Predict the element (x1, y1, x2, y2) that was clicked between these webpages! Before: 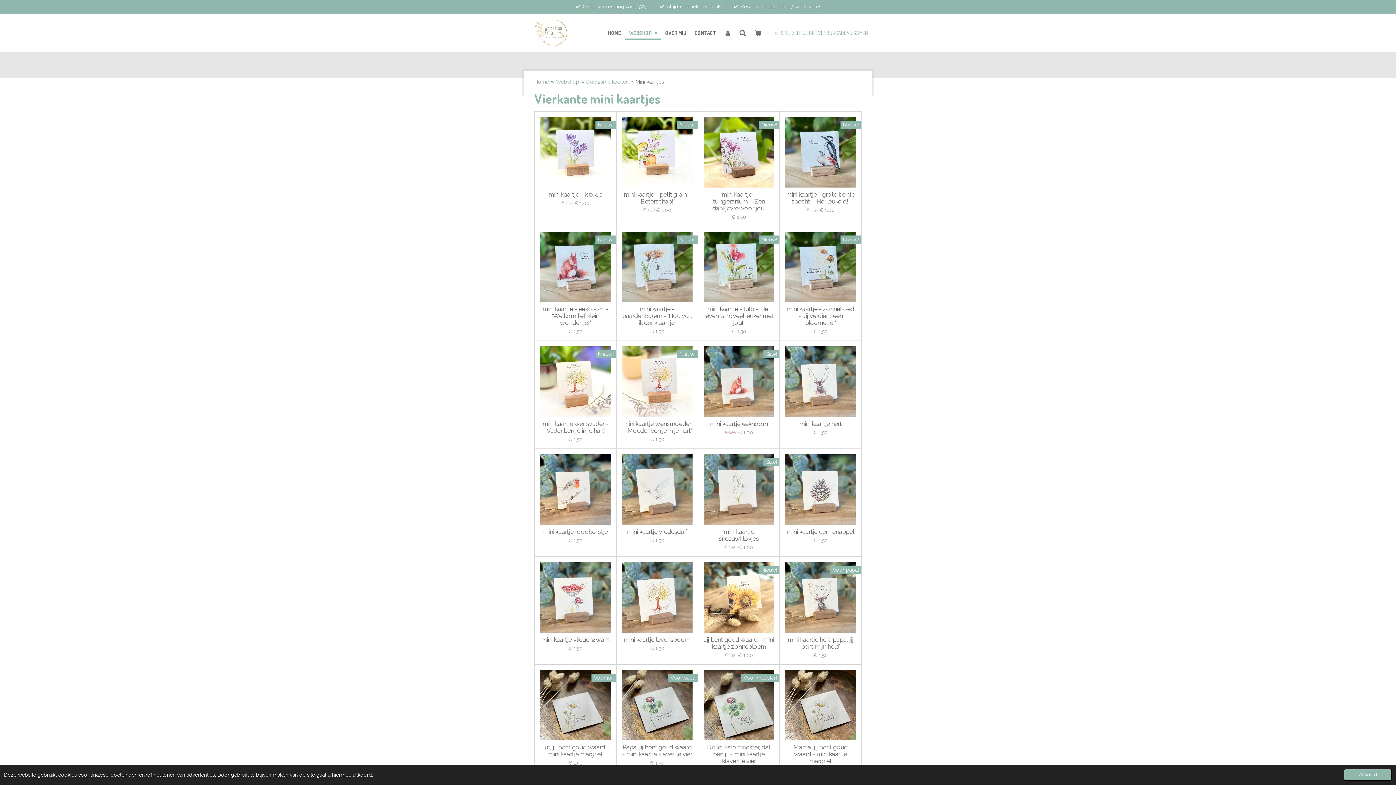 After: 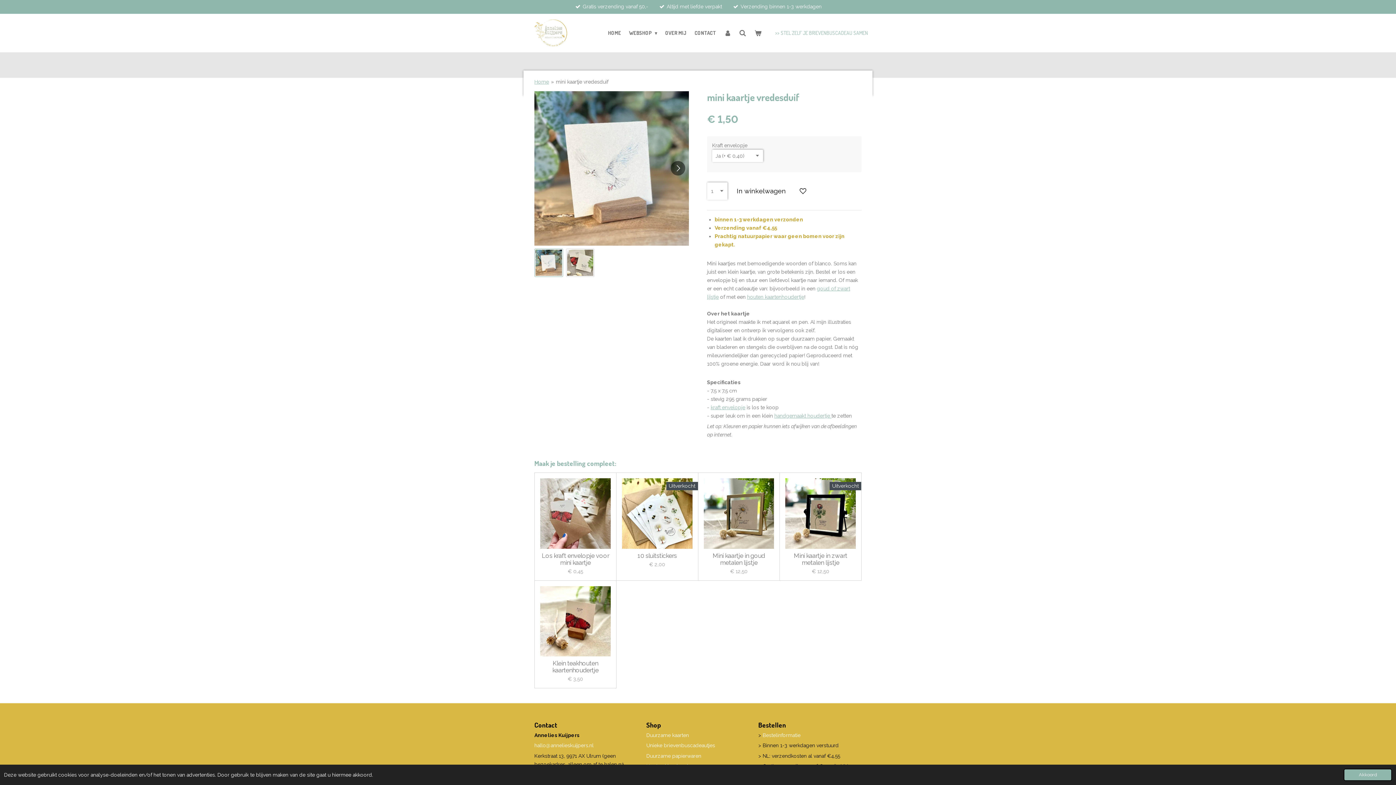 Action: bbox: (622, 454, 692, 525)